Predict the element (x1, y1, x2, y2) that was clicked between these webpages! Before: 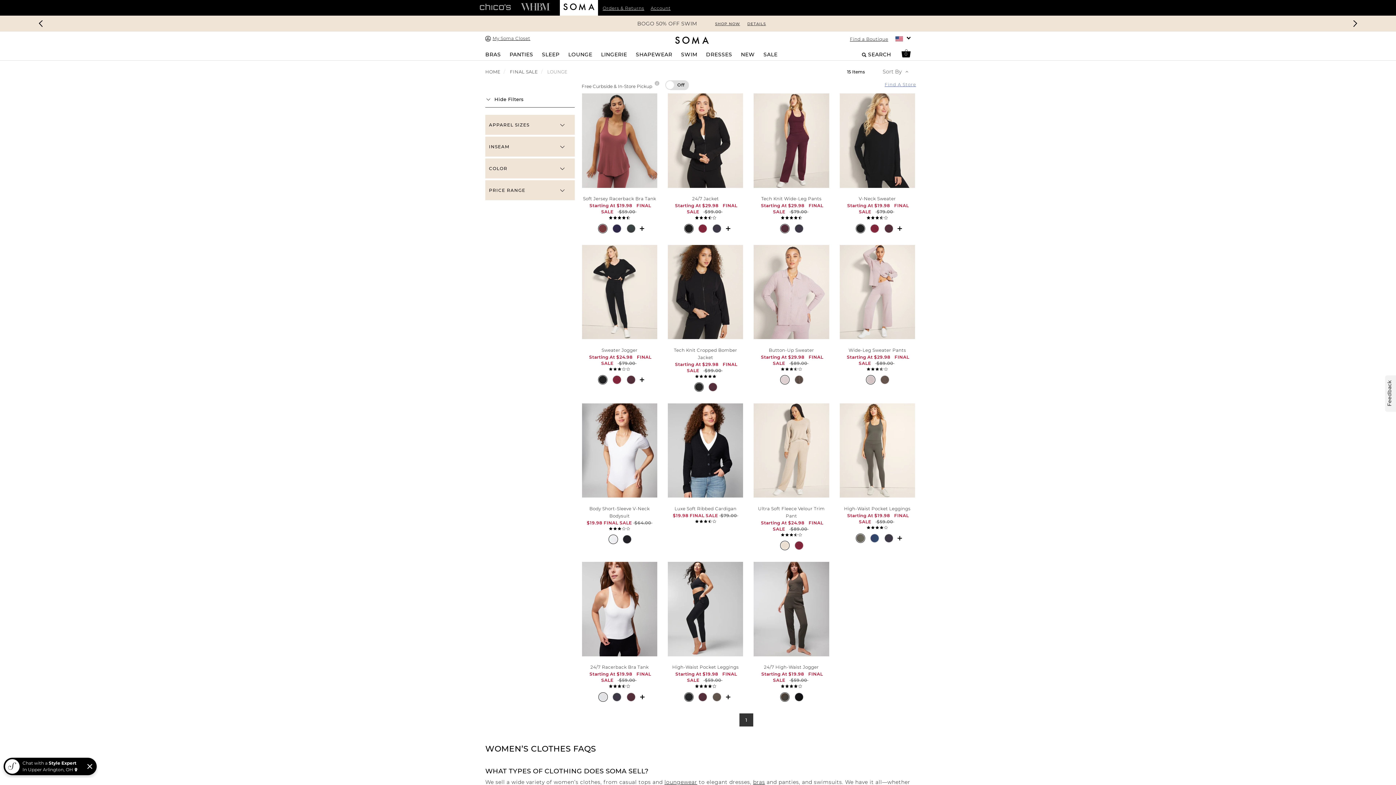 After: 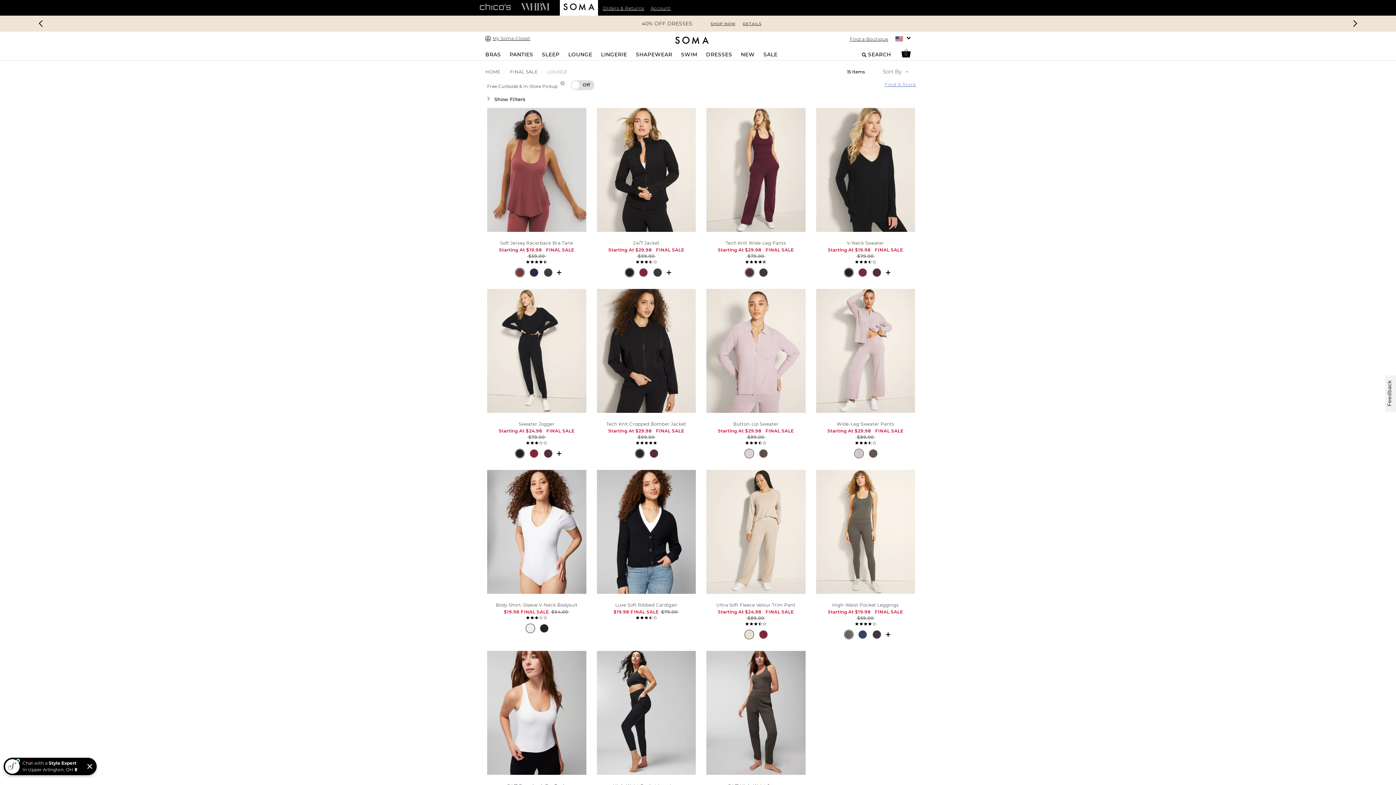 Action: label: Hide Filters bbox: (485, 92, 576, 105)